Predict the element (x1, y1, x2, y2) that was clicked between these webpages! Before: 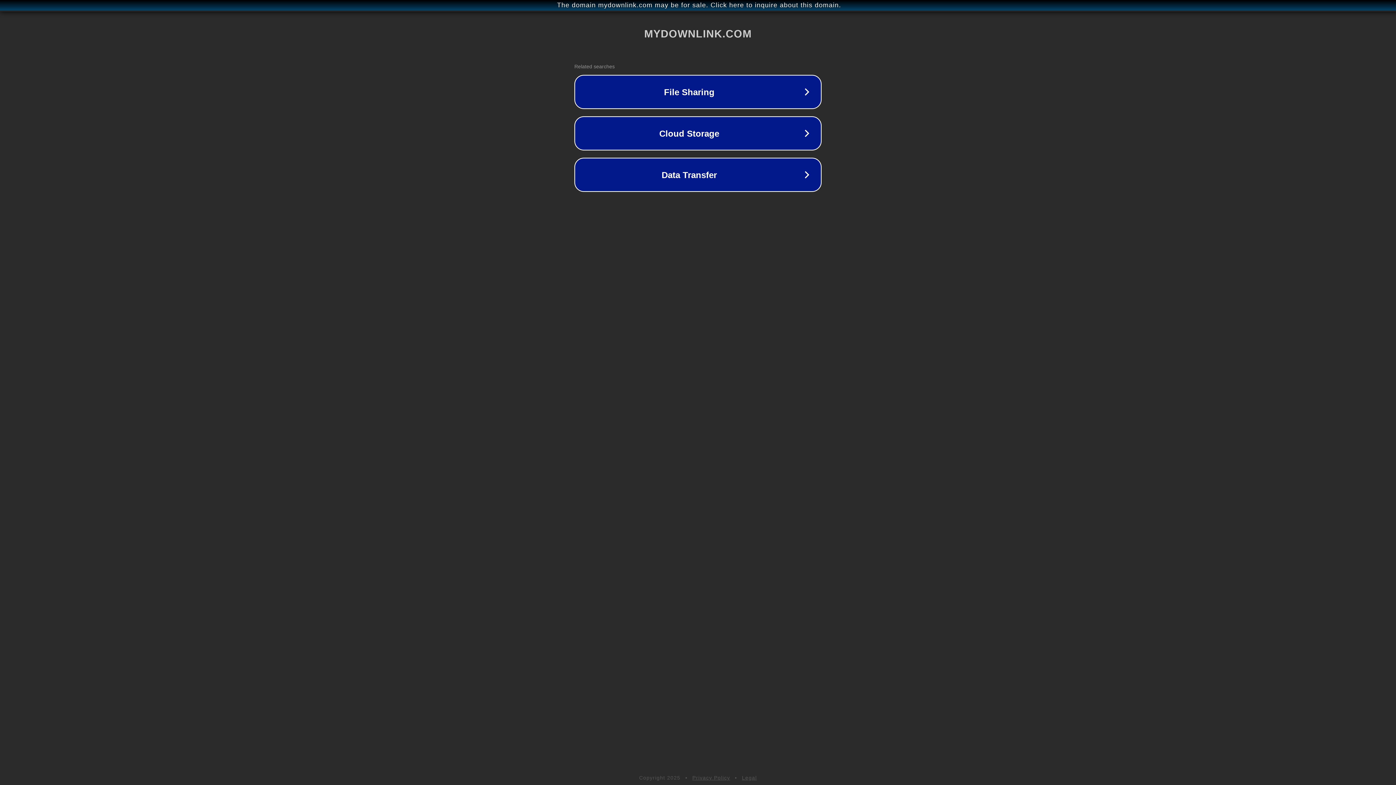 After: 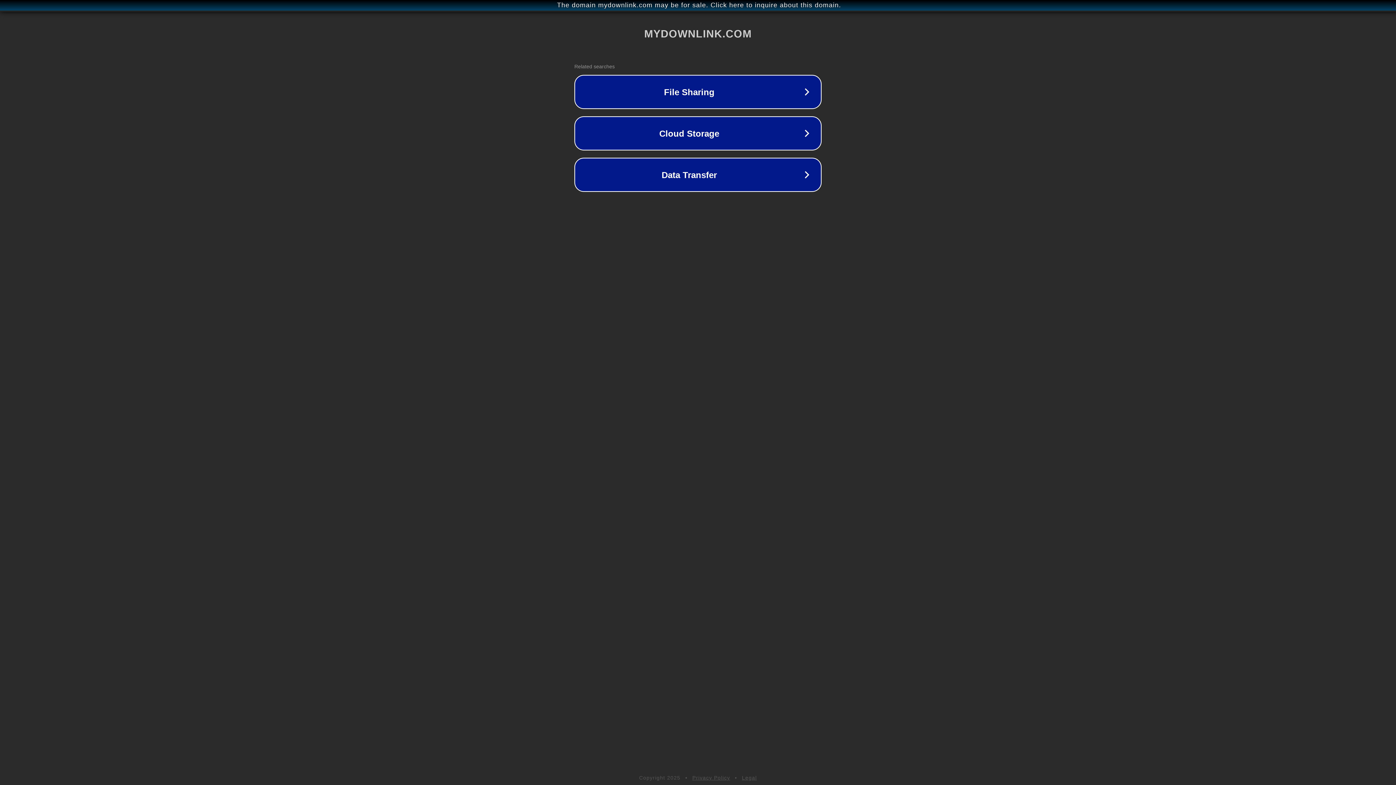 Action: label: Privacy Policy bbox: (692, 775, 730, 781)